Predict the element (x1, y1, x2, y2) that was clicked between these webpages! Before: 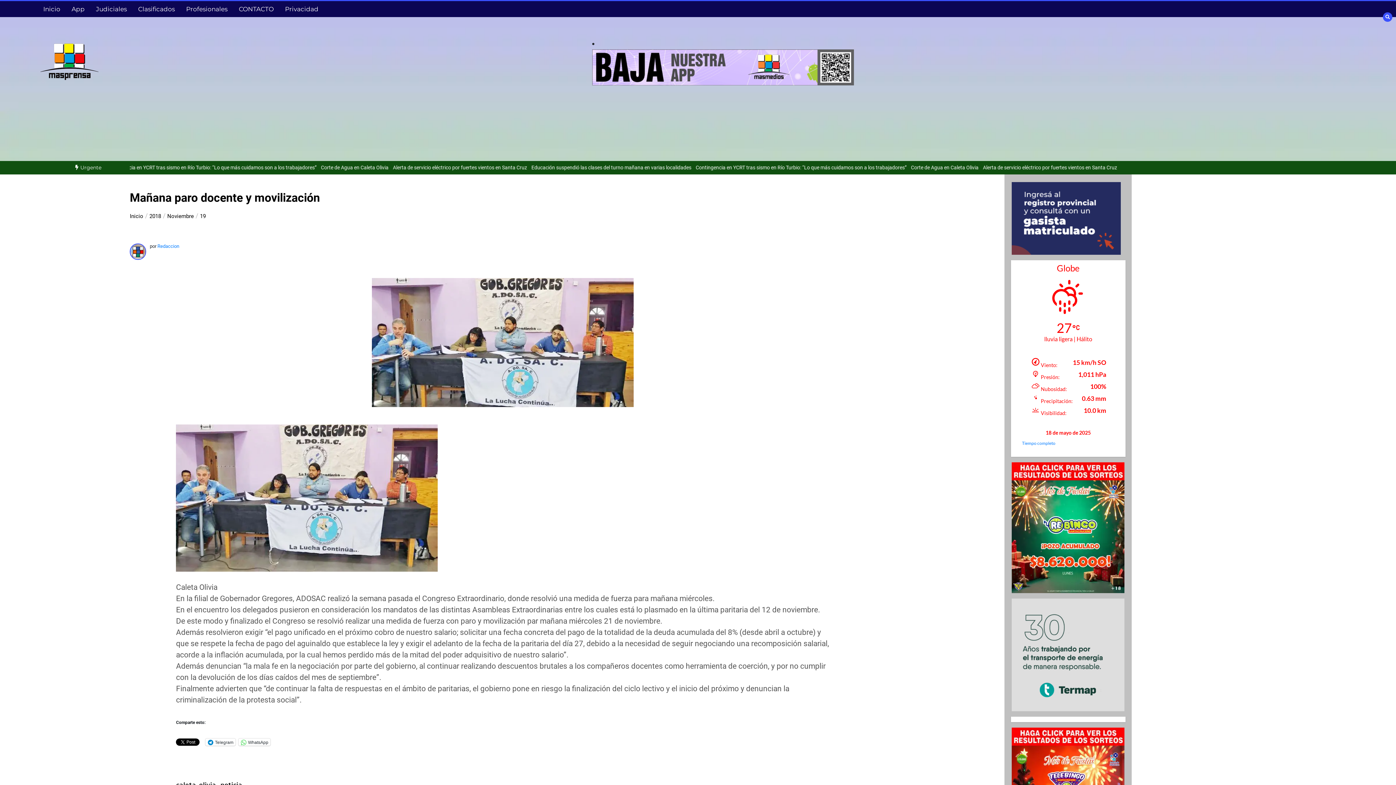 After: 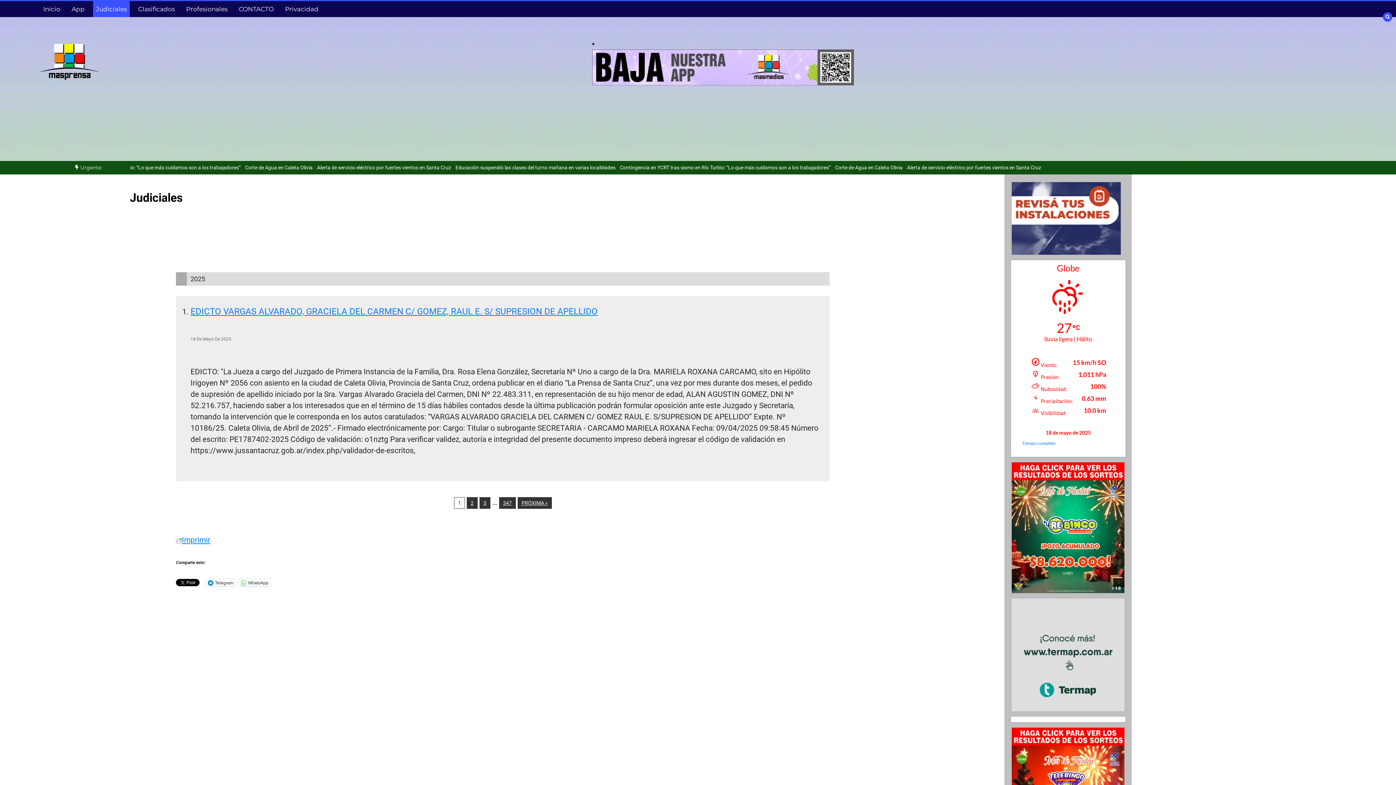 Action: bbox: (93, 1, 129, 17) label: Judiciales